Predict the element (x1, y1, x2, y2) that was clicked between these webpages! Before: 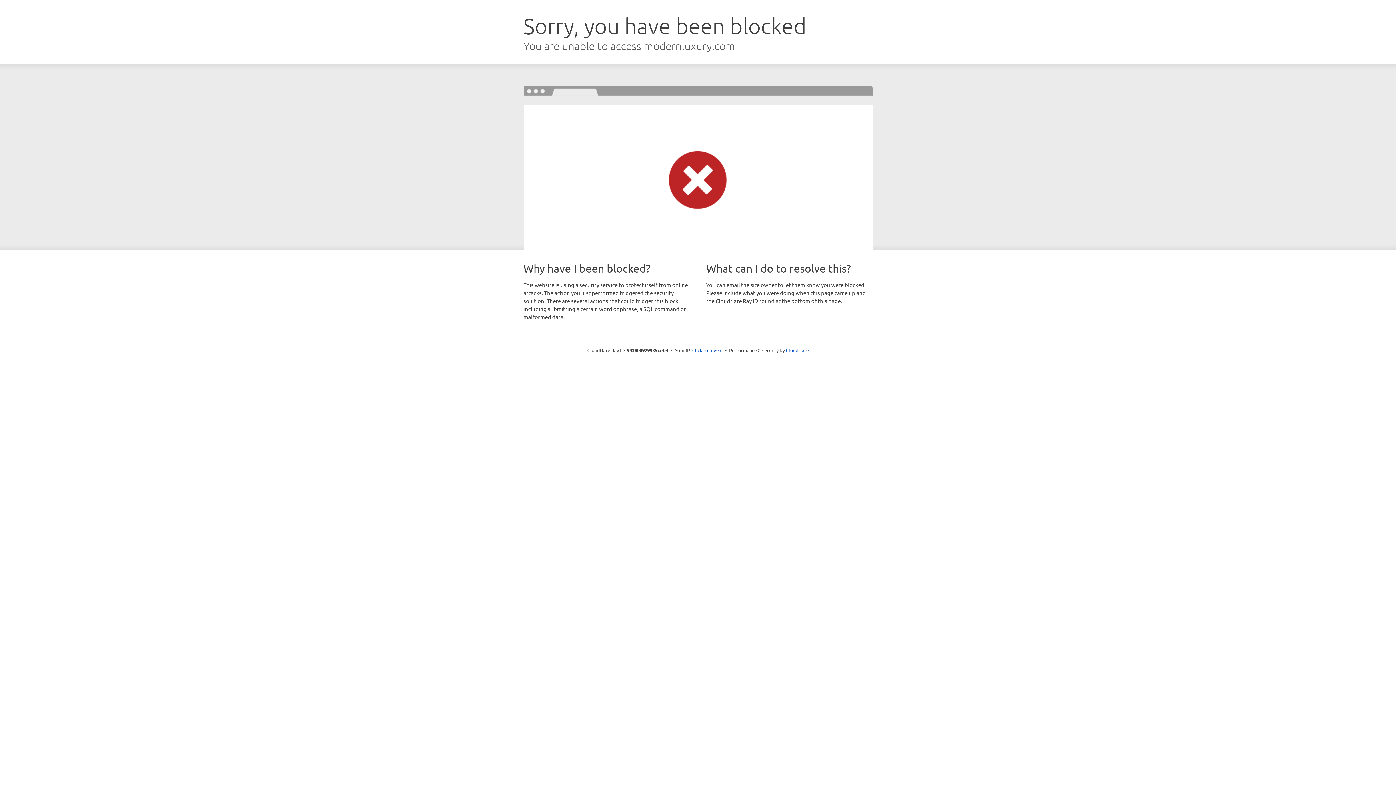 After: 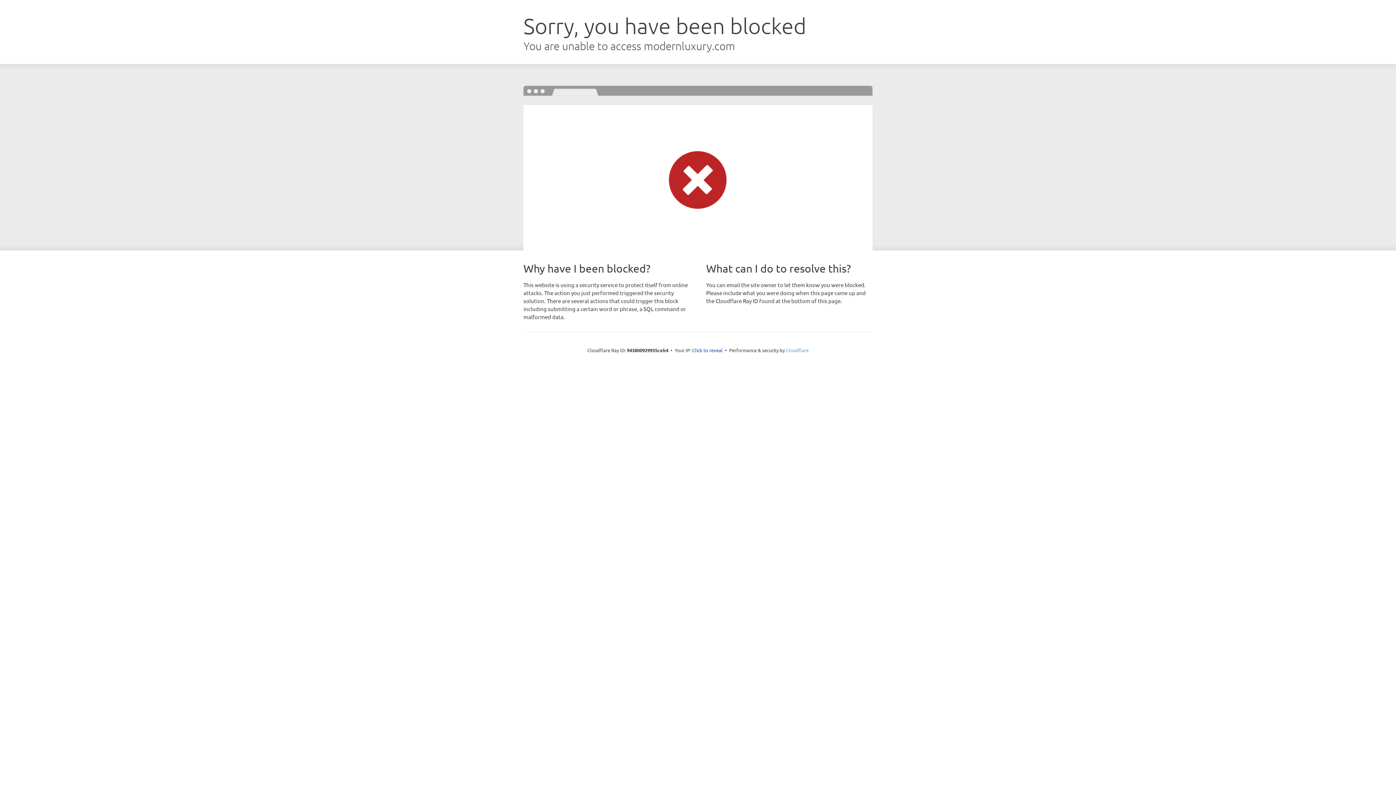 Action: bbox: (786, 347, 808, 353) label: Cloudflare